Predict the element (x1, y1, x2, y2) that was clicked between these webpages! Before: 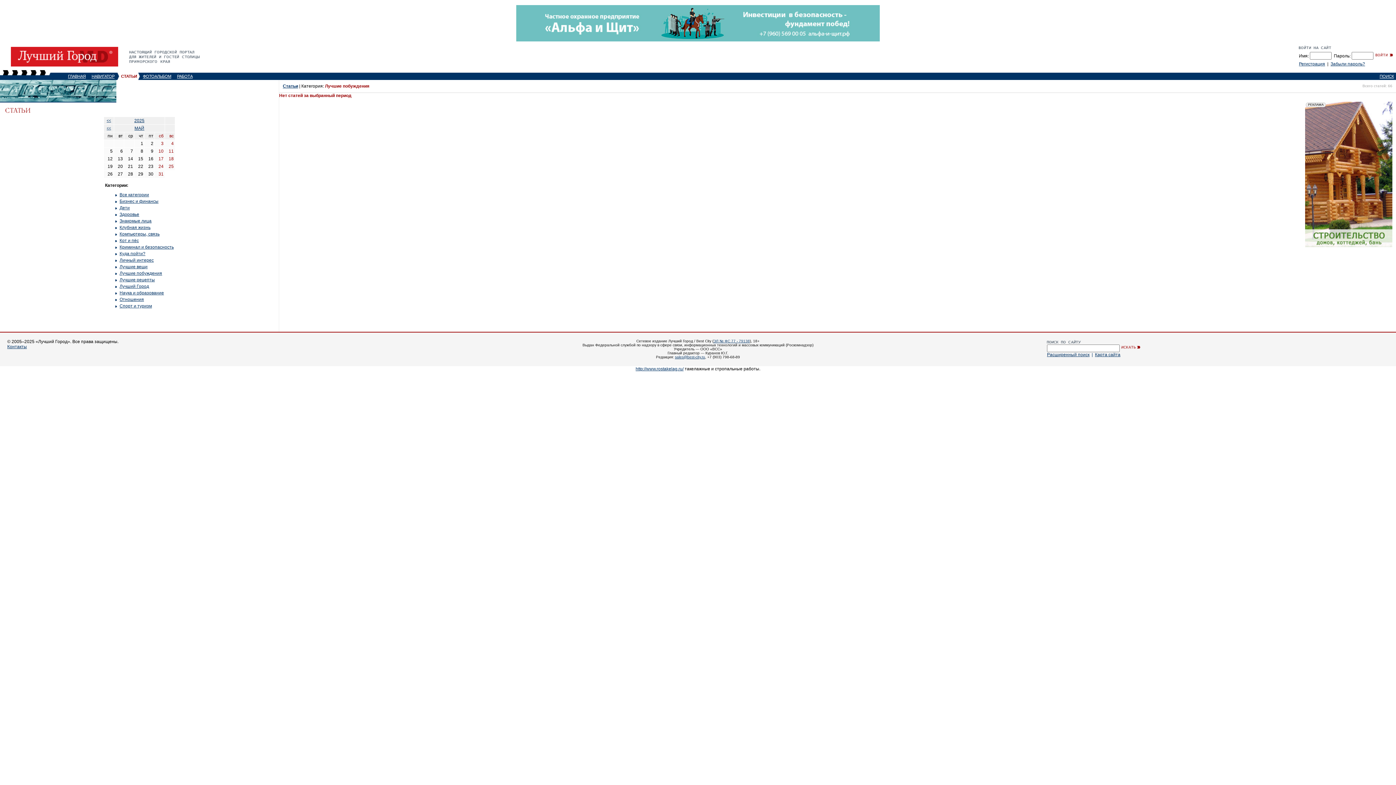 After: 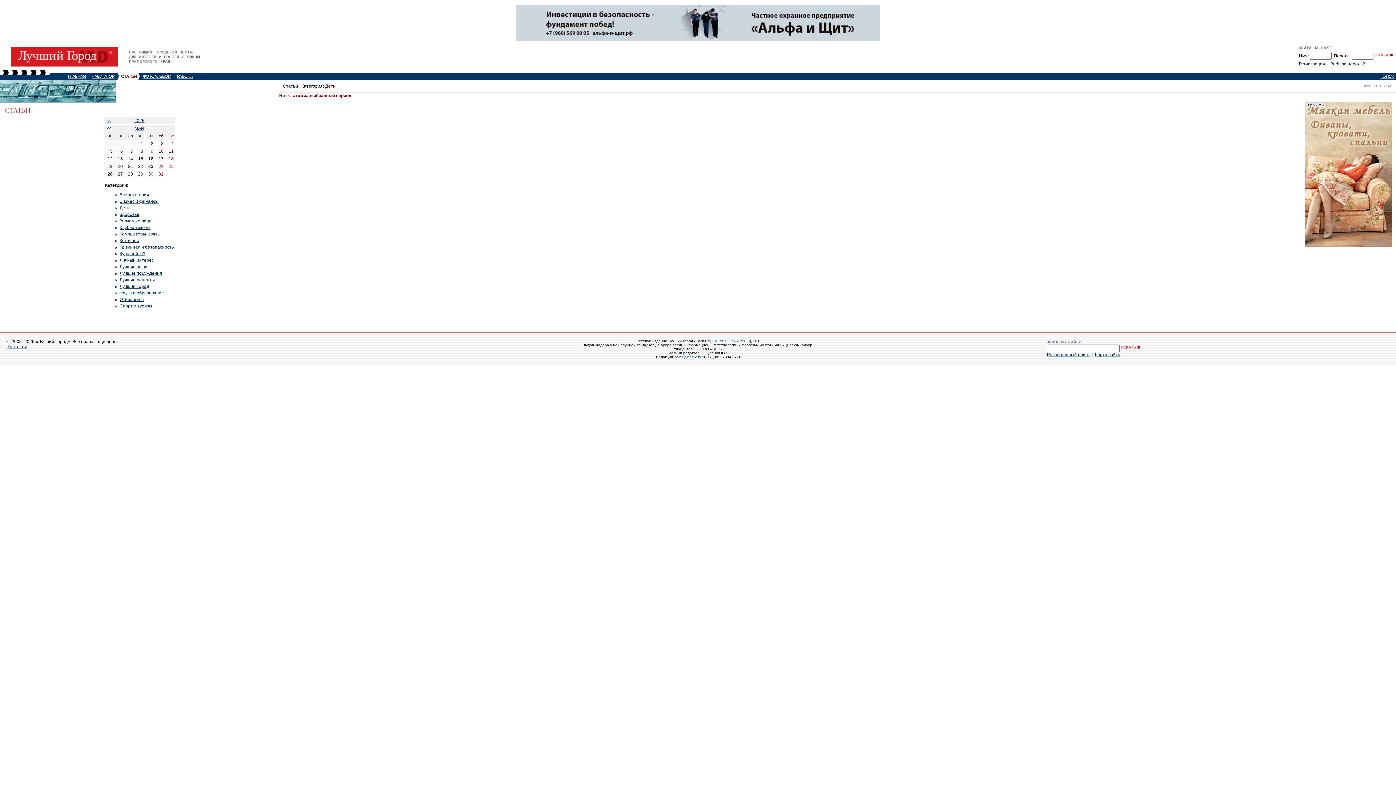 Action: label: Дети bbox: (119, 205, 129, 210)